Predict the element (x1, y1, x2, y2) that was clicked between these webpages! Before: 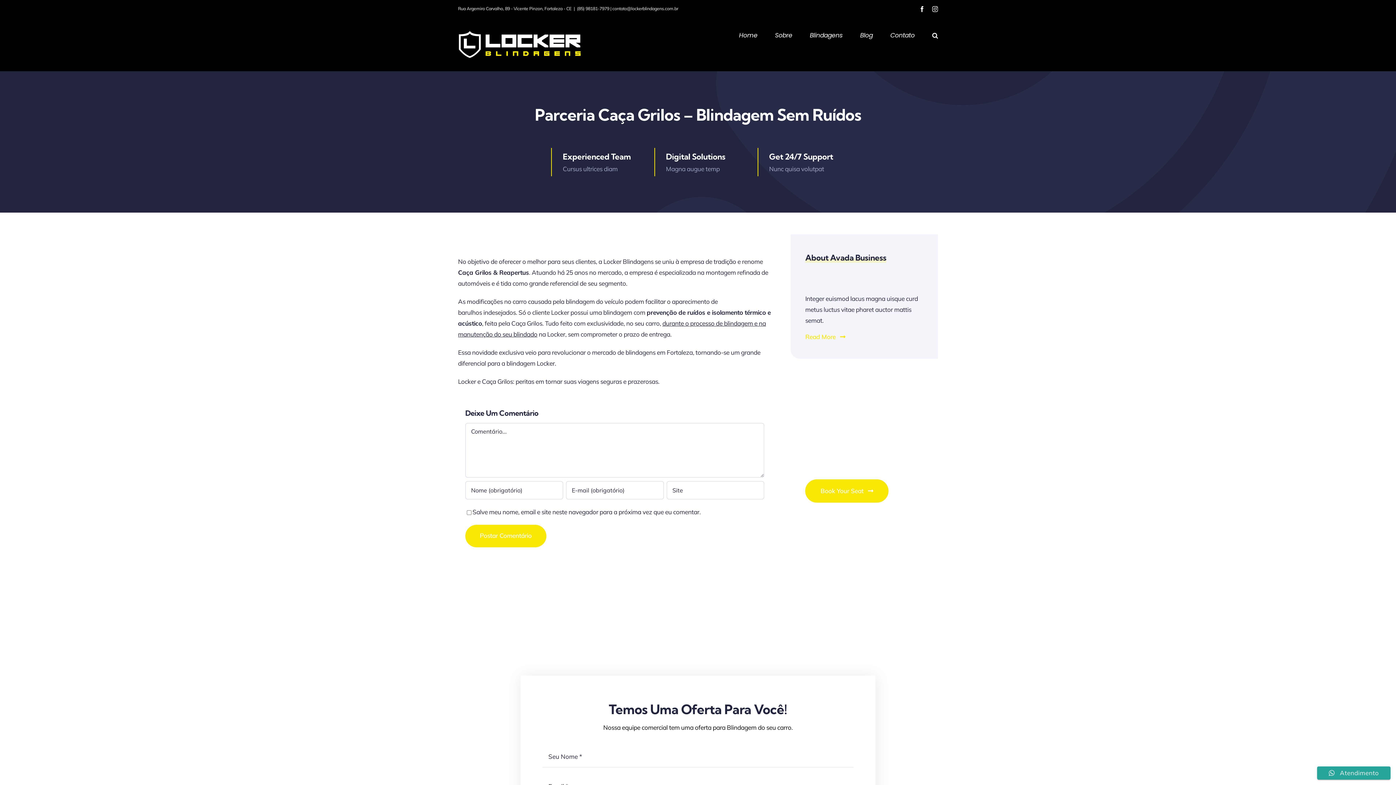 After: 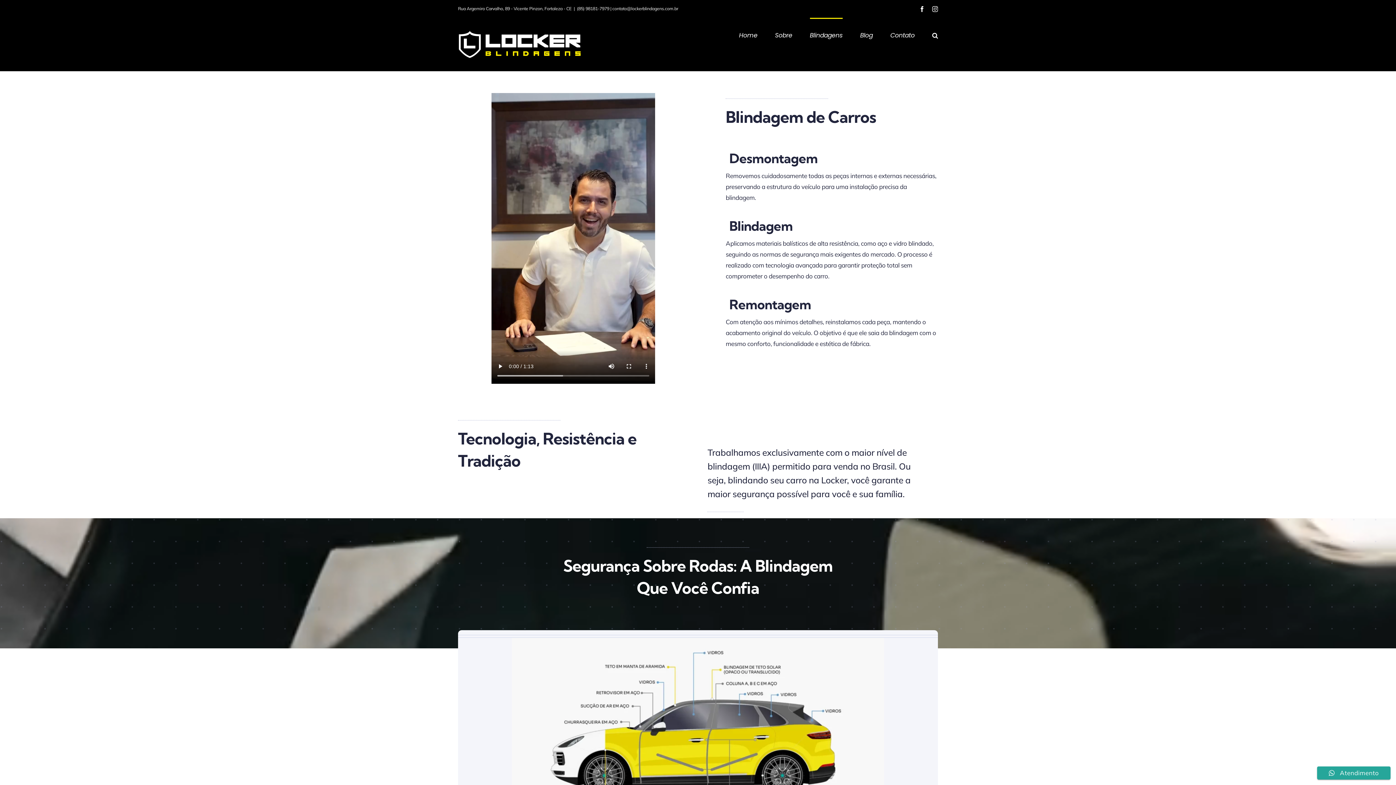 Action: bbox: (810, 17, 842, 52) label: Blindagens